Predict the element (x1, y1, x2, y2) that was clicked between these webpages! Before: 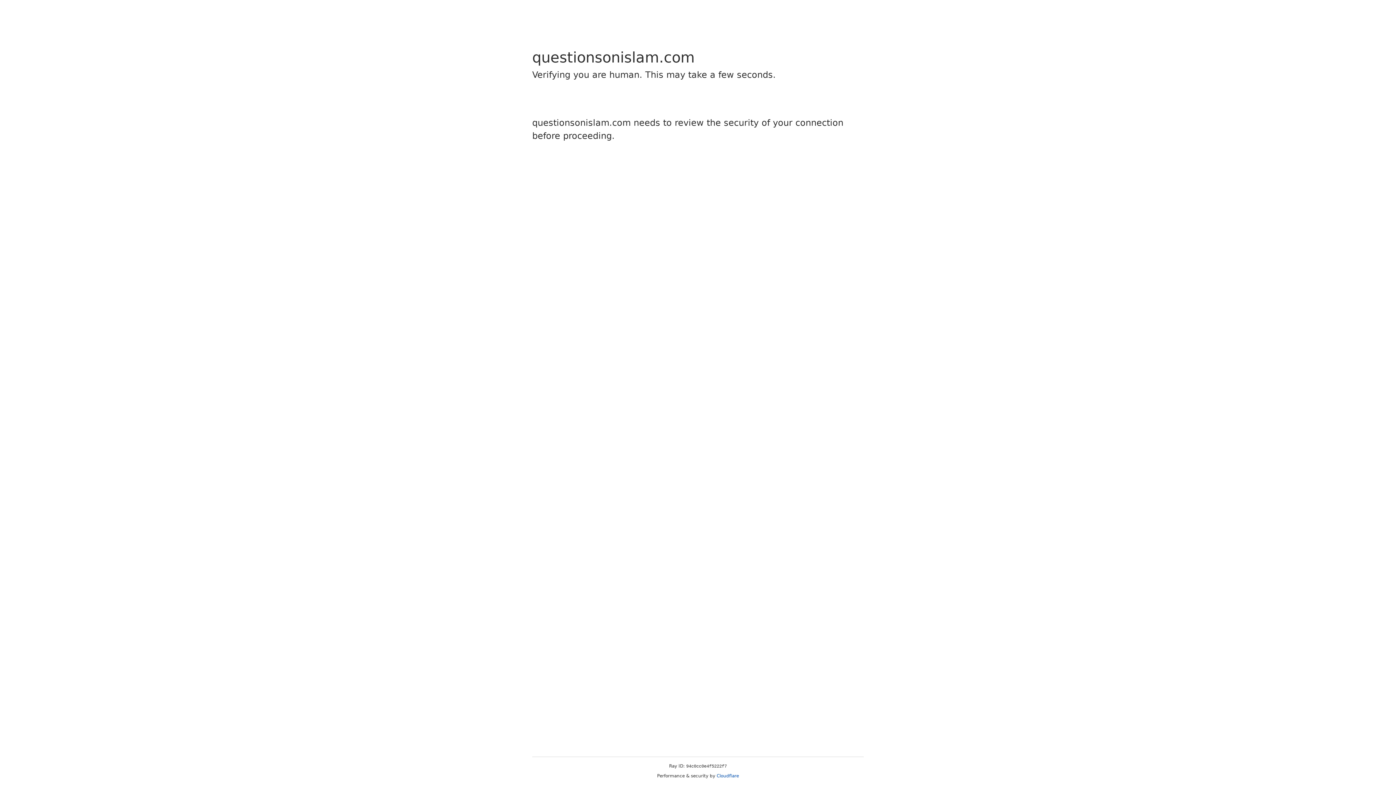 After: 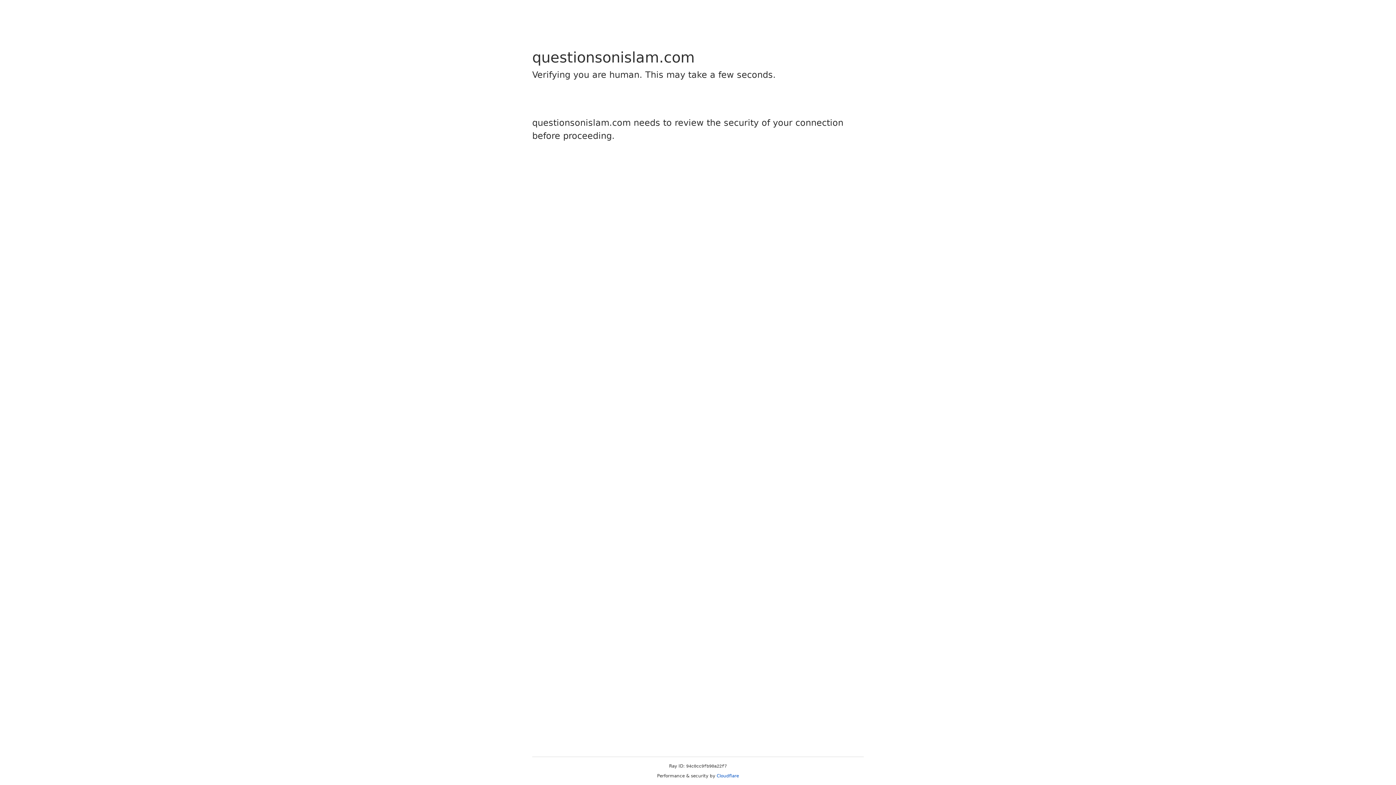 Action: label: Cloudflare bbox: (716, 773, 739, 778)